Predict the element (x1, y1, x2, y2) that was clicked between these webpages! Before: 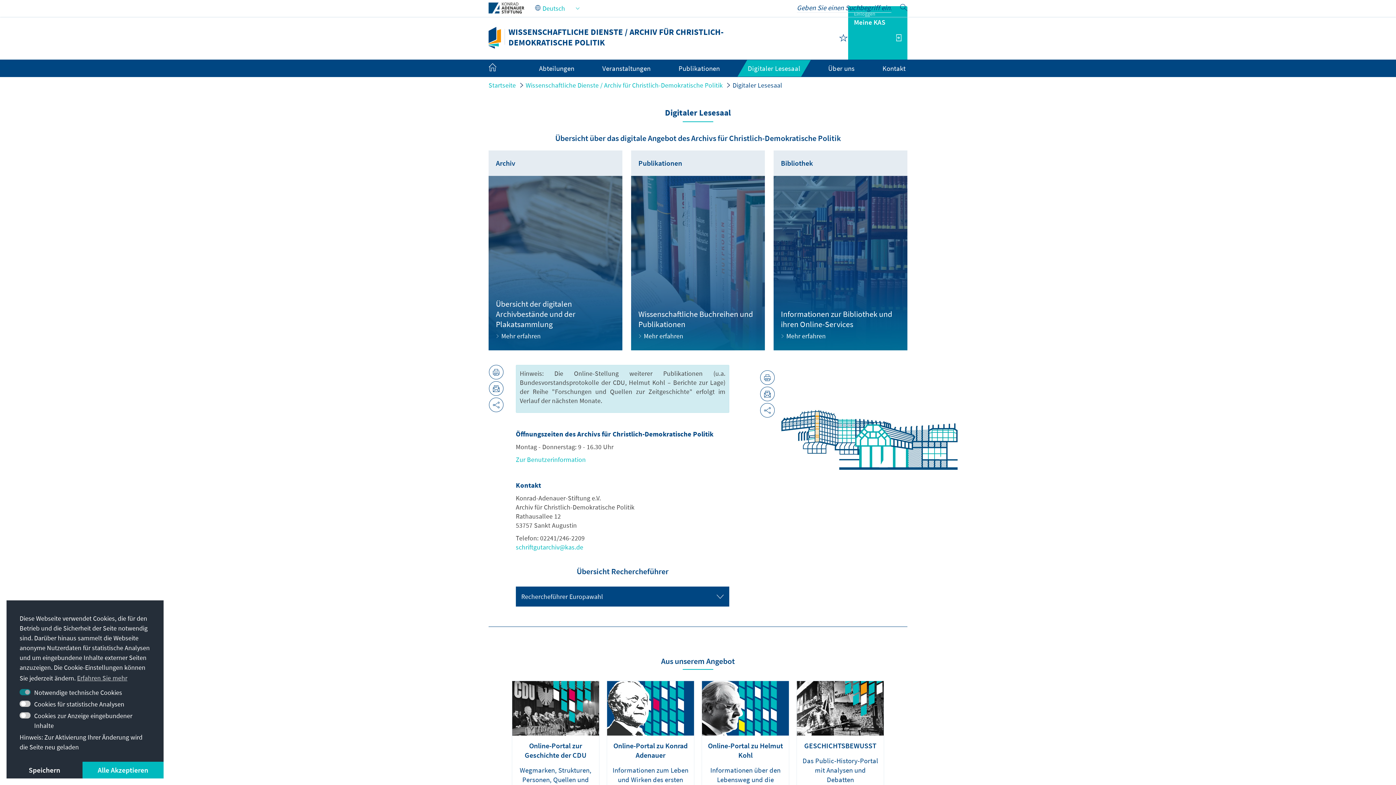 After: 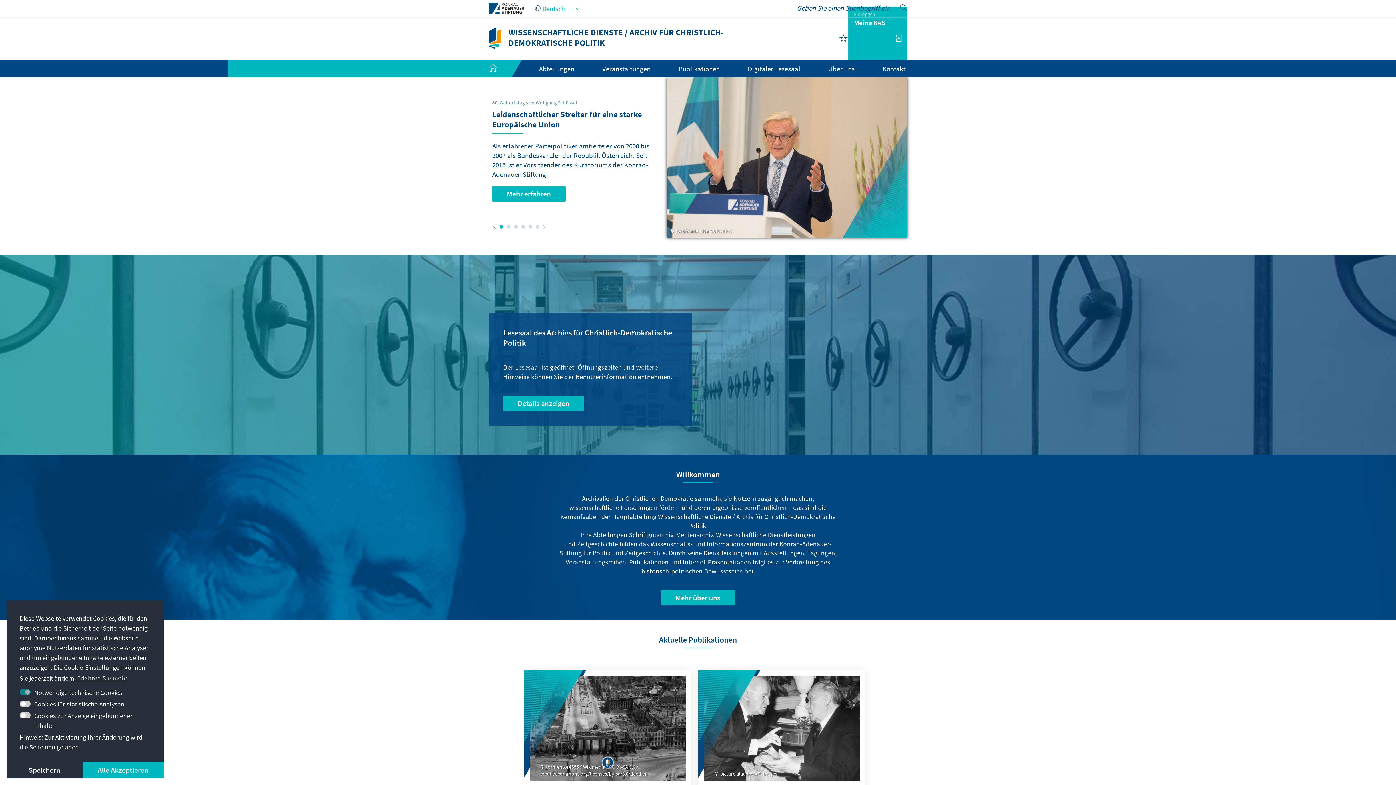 Action: bbox: (488, 64, 511, 73)